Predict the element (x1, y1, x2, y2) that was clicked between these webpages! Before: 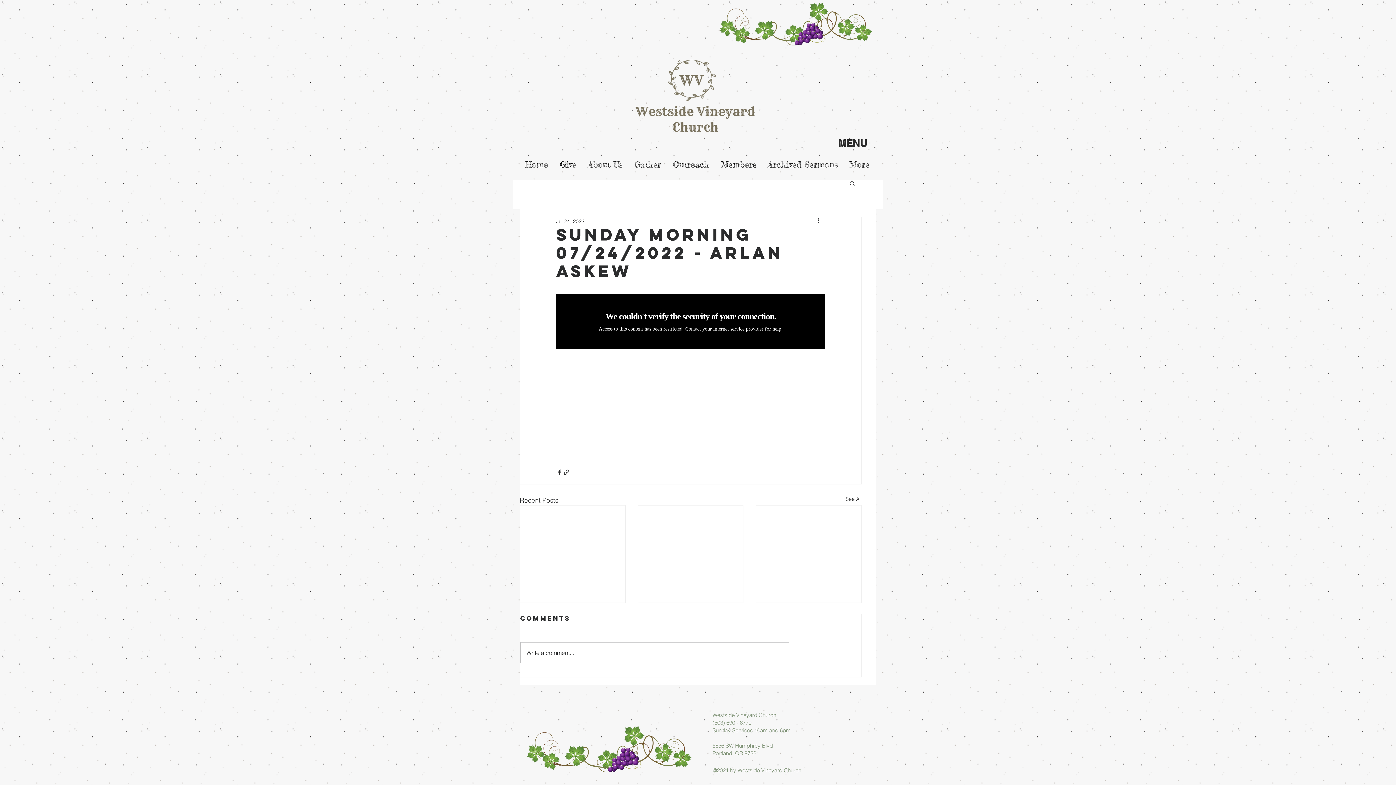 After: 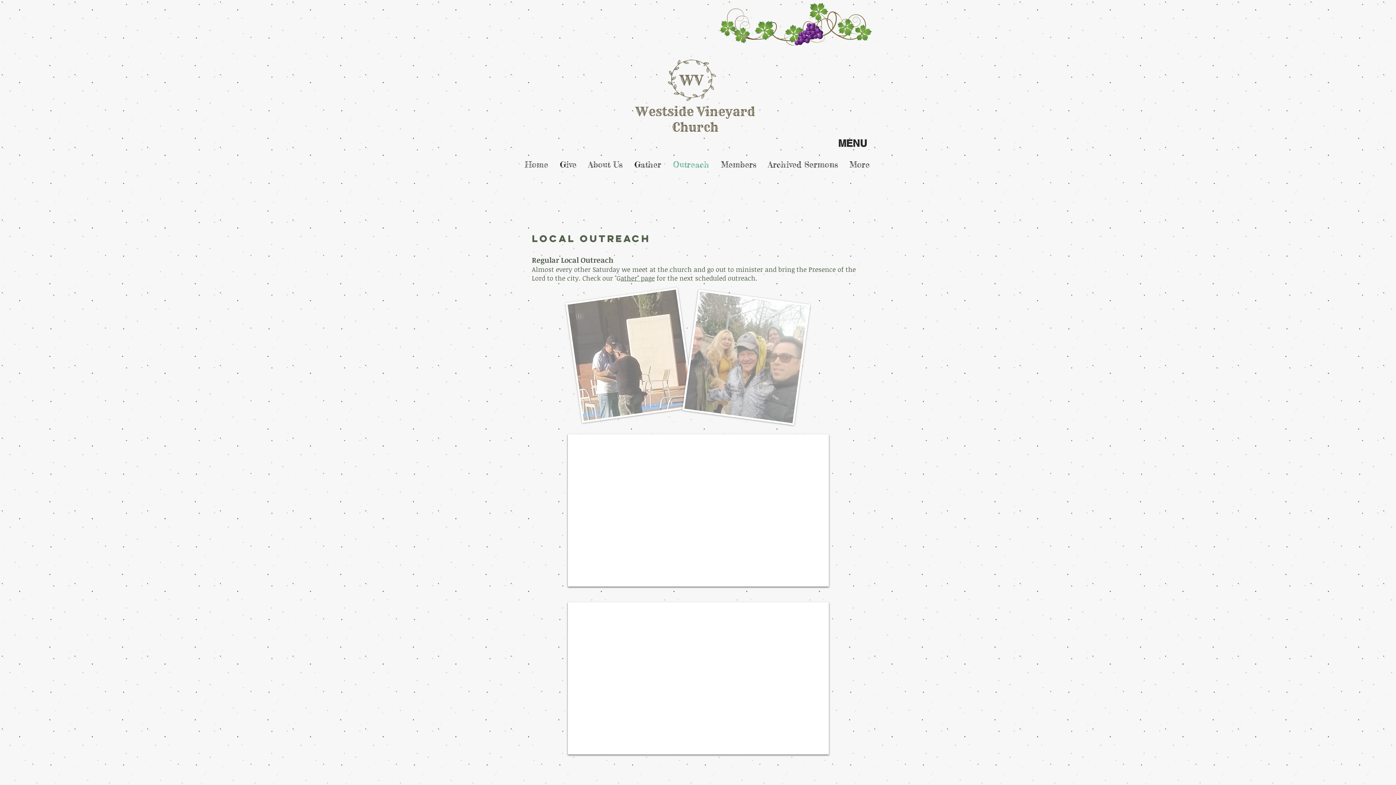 Action: label: Outreach bbox: (667, 149, 715, 180)